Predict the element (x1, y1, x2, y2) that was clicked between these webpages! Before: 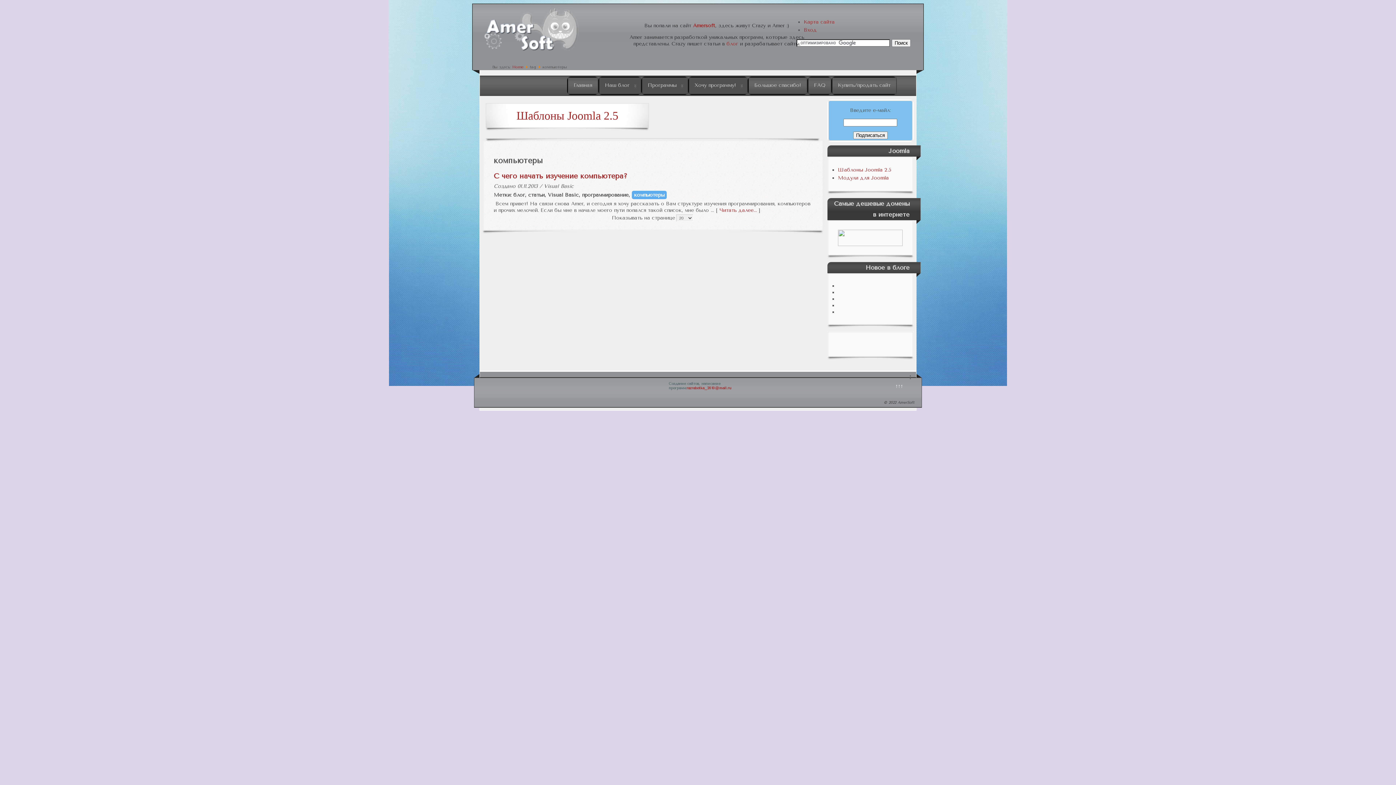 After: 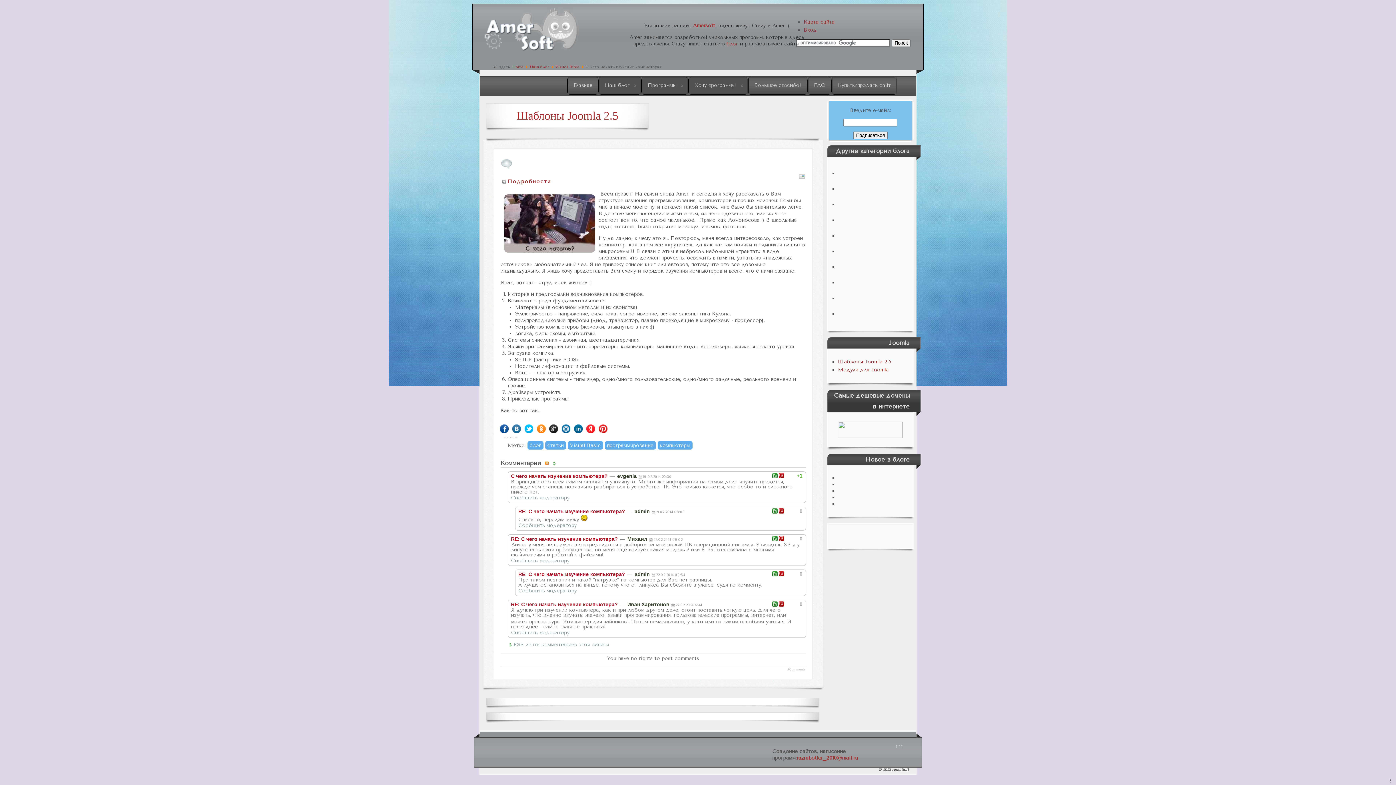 Action: bbox: (719, 207, 757, 213) label: Читать далее...